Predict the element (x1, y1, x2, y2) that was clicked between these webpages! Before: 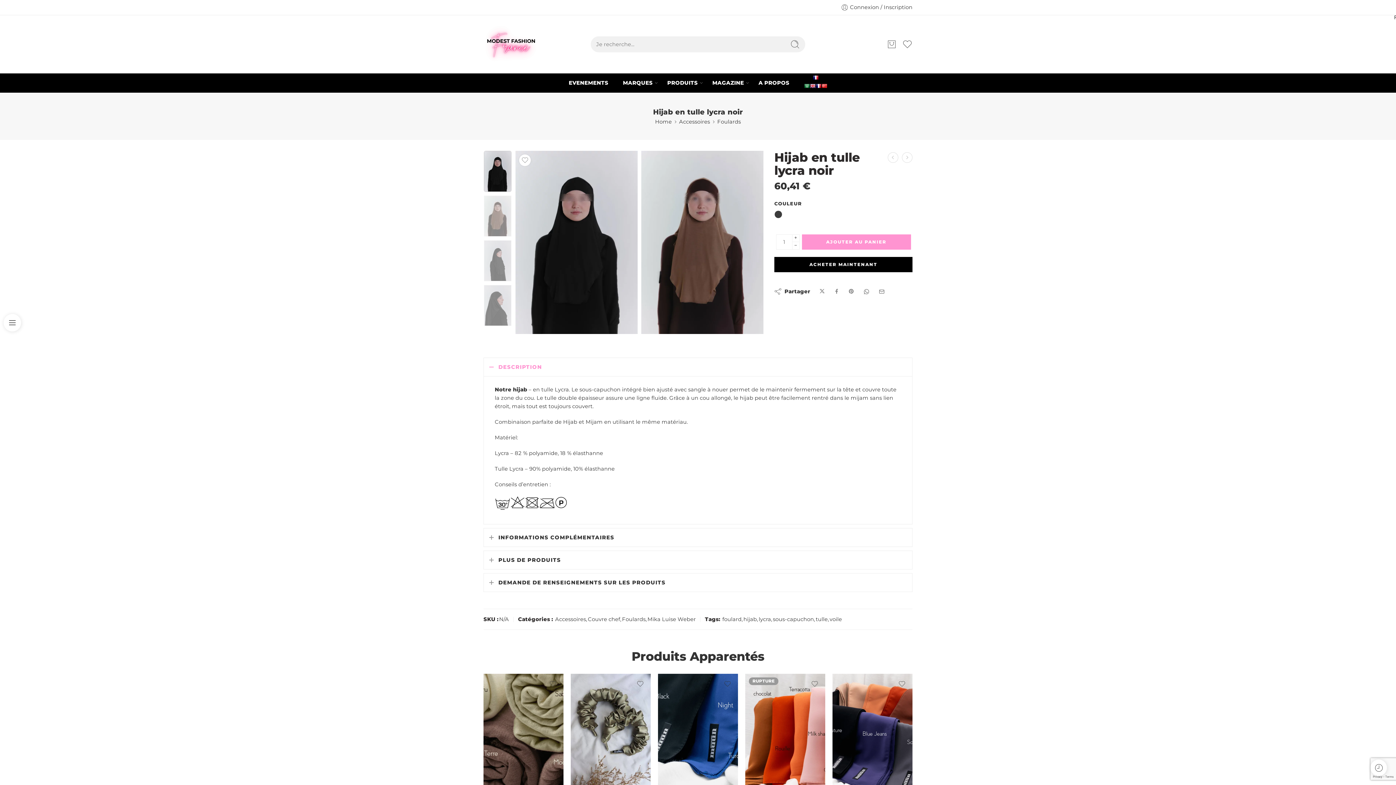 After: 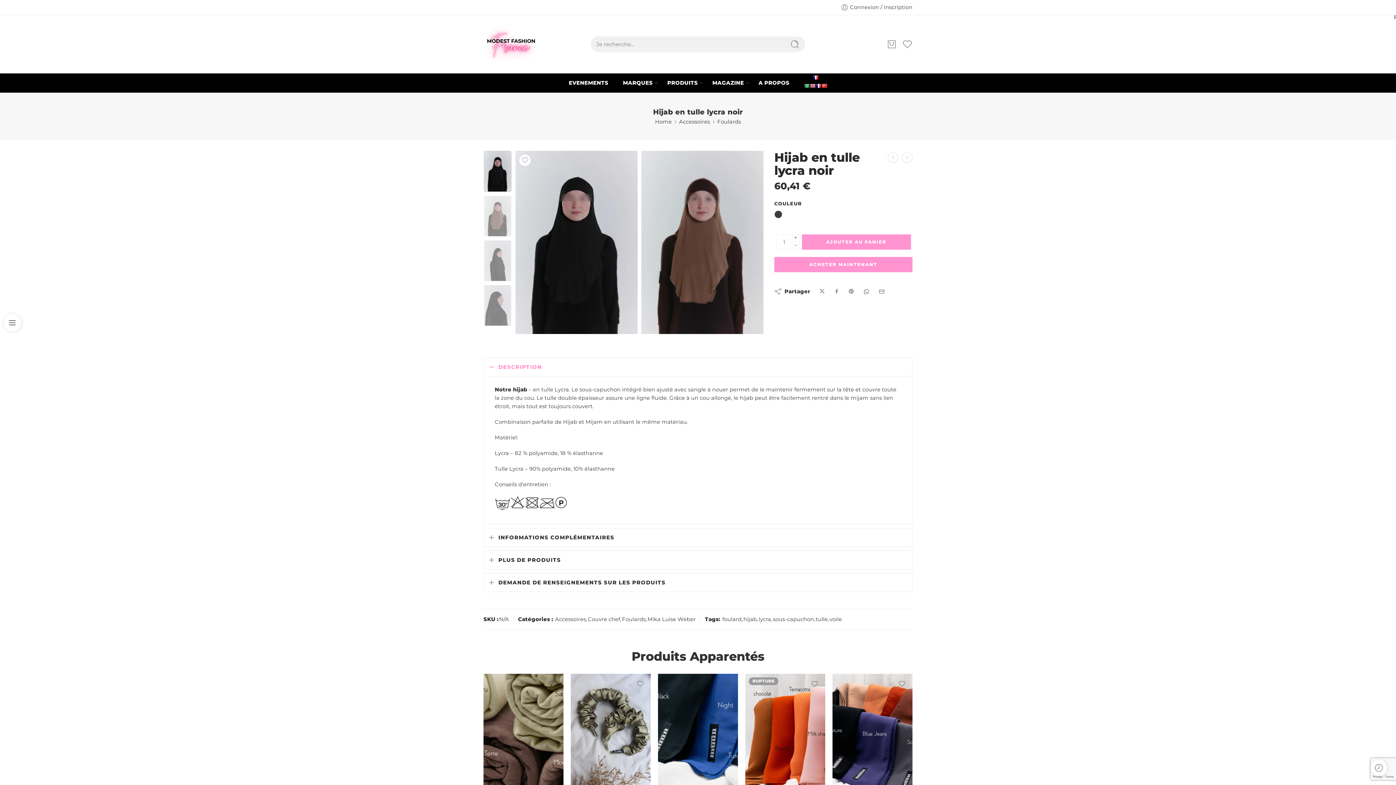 Action: label: ACHETER MAINTENANT bbox: (774, 257, 912, 272)